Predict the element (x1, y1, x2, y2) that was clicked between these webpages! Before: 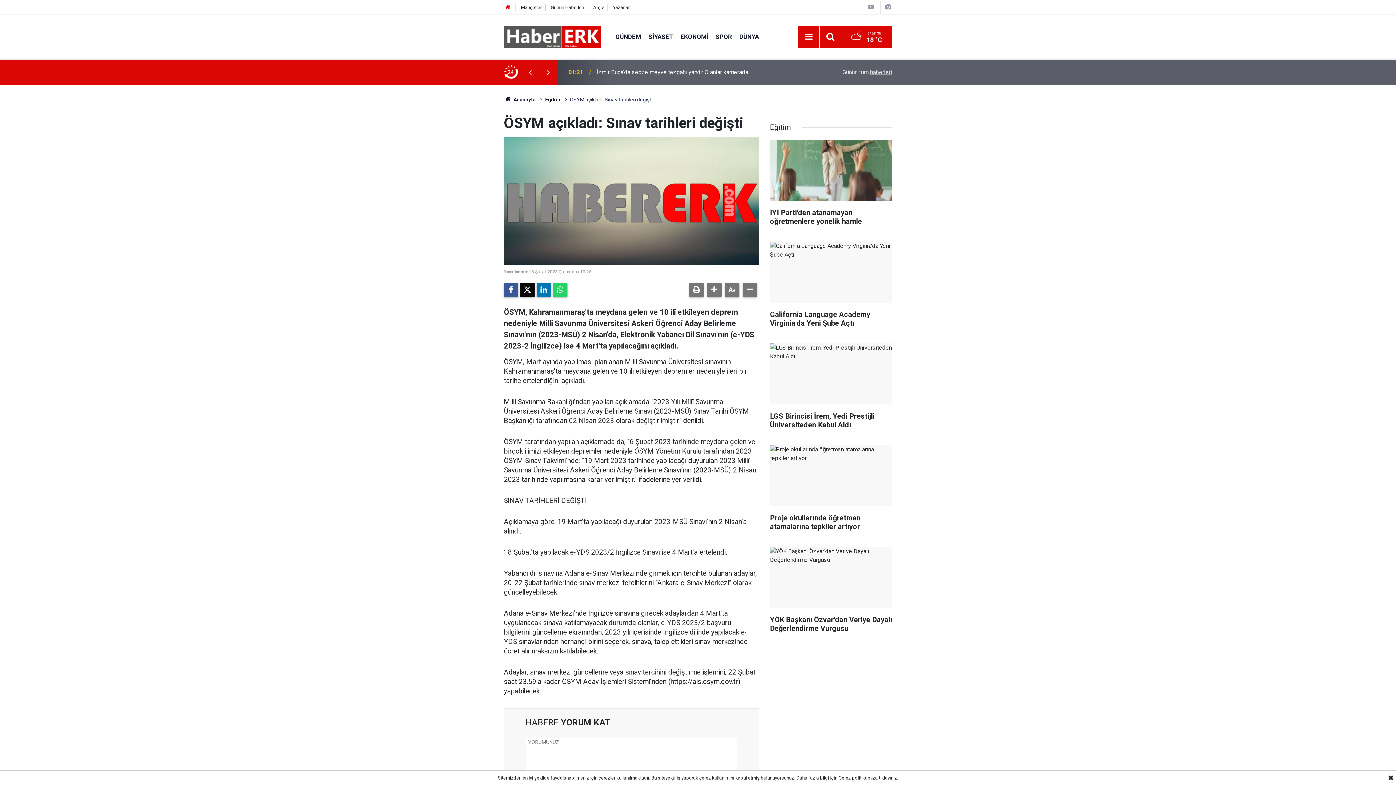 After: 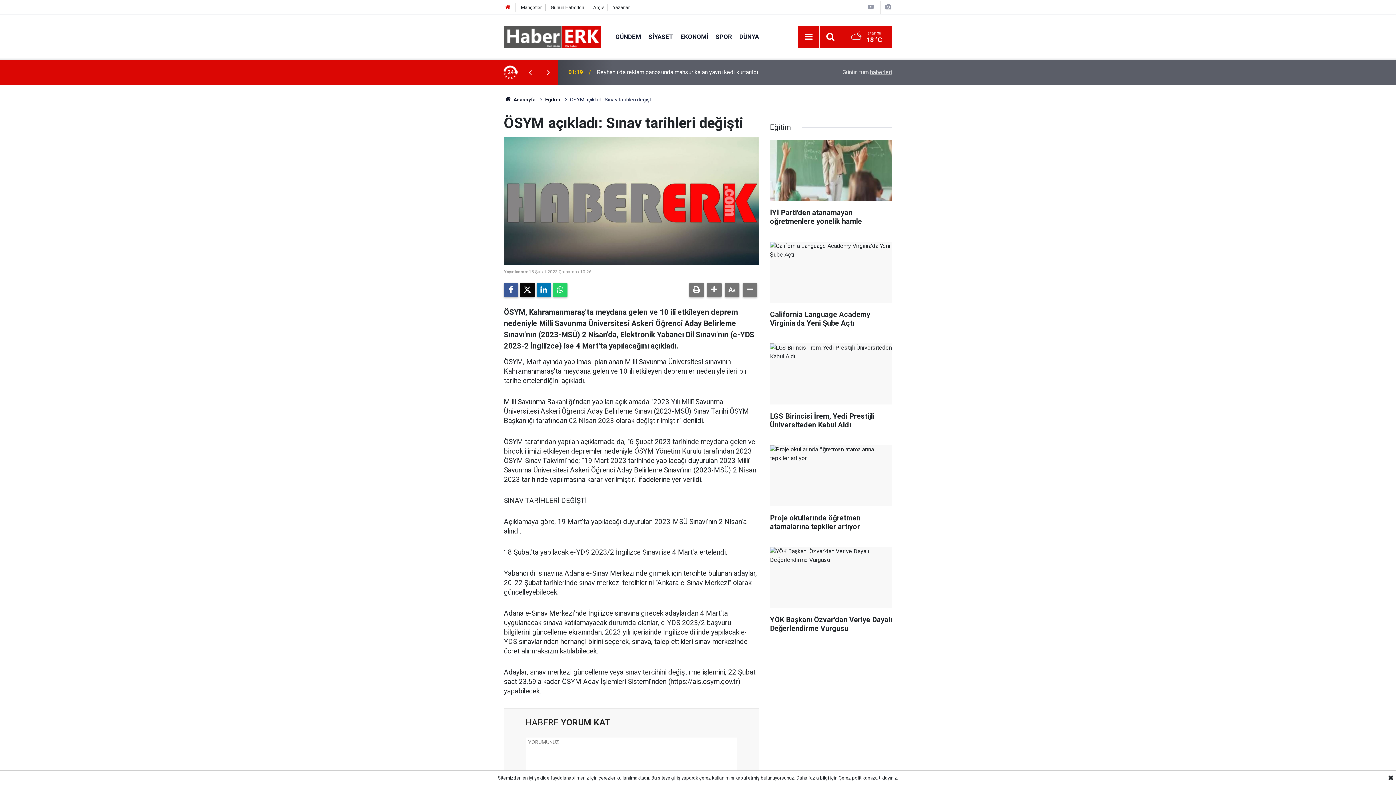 Action: label: İleri bbox: (539, 68, 557, 76)